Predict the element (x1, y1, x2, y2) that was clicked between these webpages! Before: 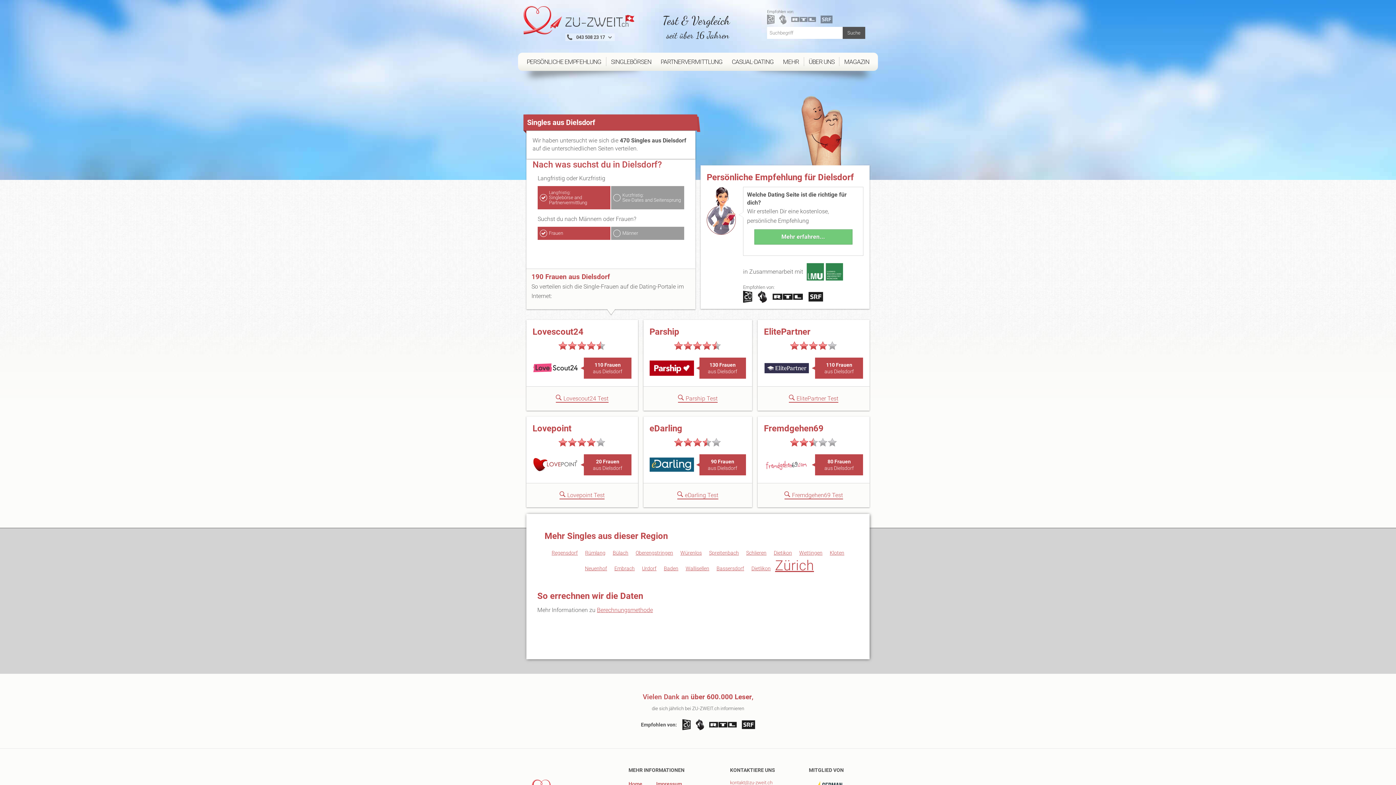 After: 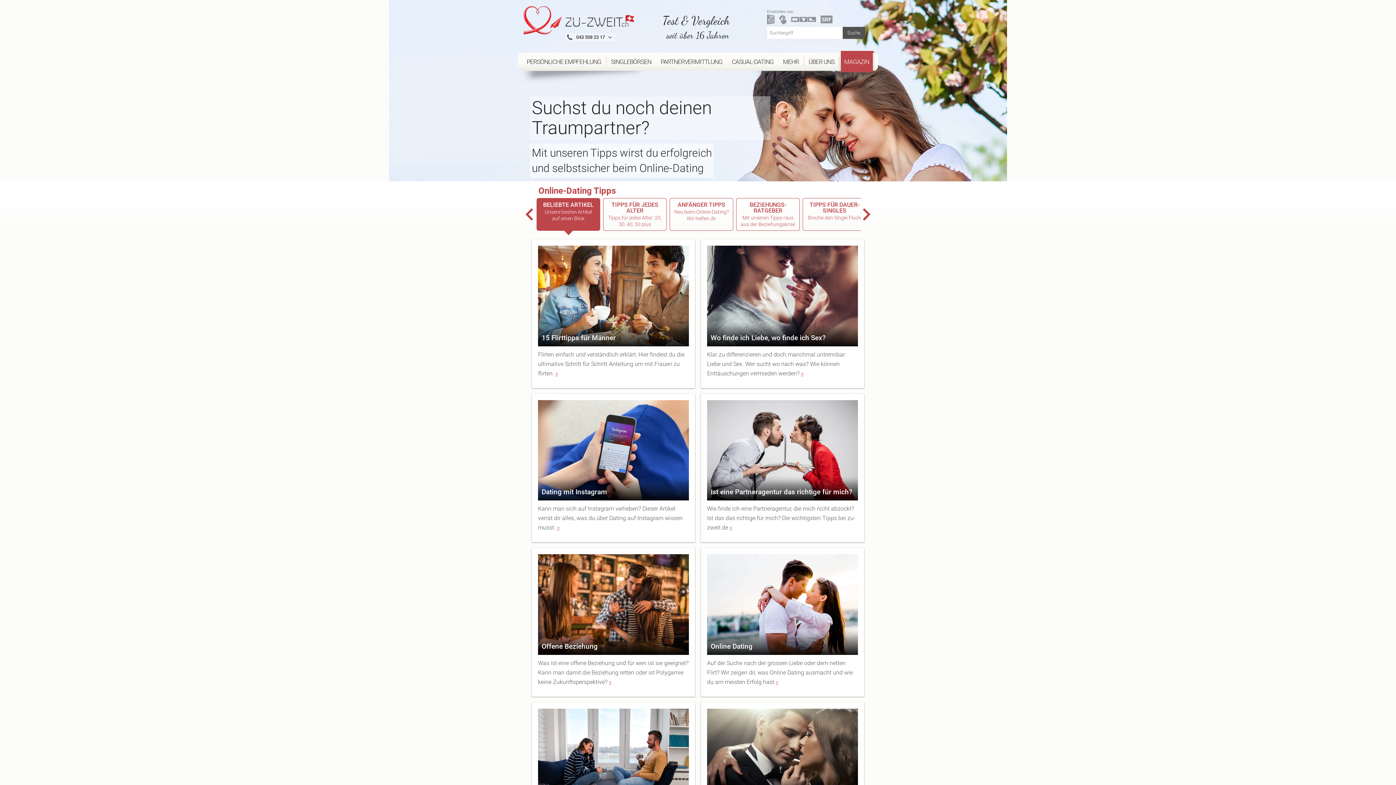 Action: label: MAGAZIN bbox: (839, 57, 874, 66)